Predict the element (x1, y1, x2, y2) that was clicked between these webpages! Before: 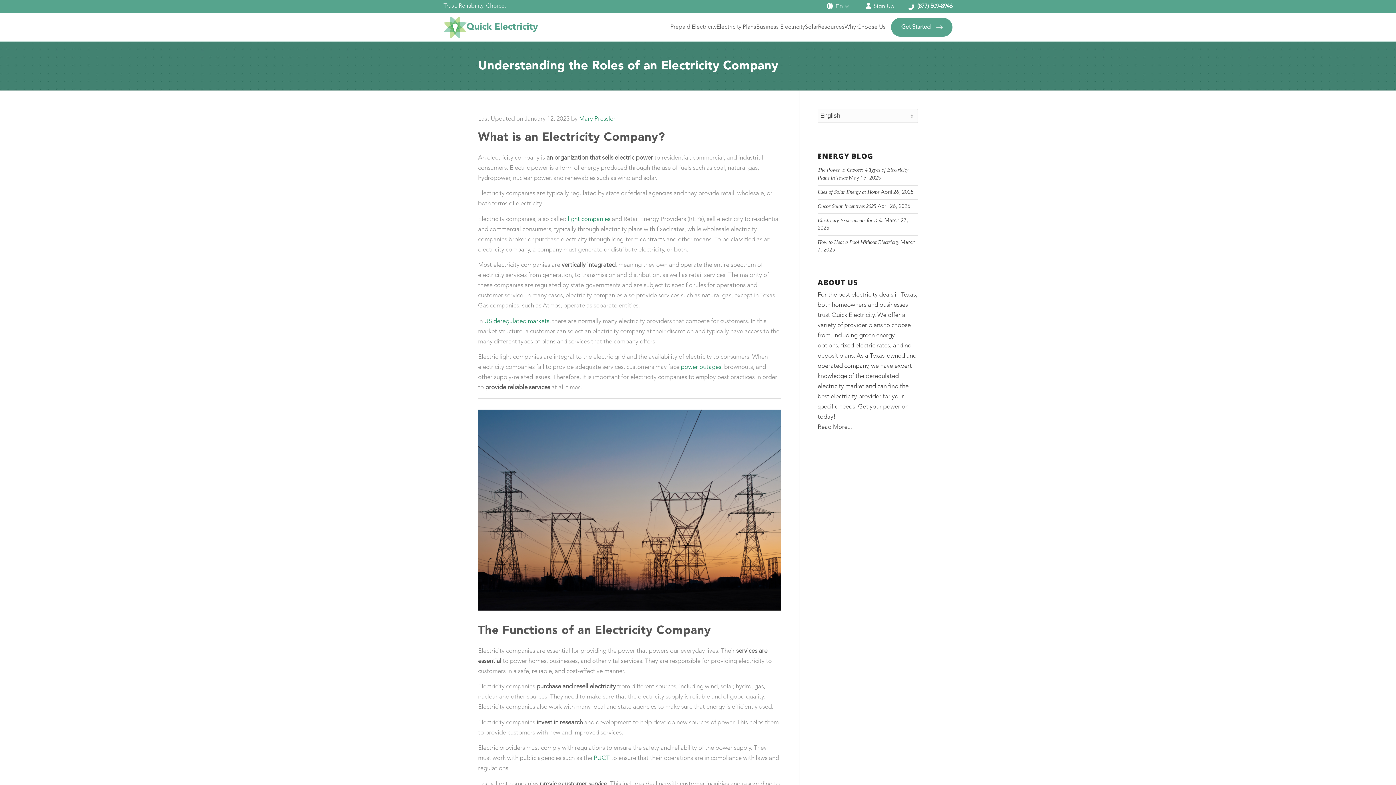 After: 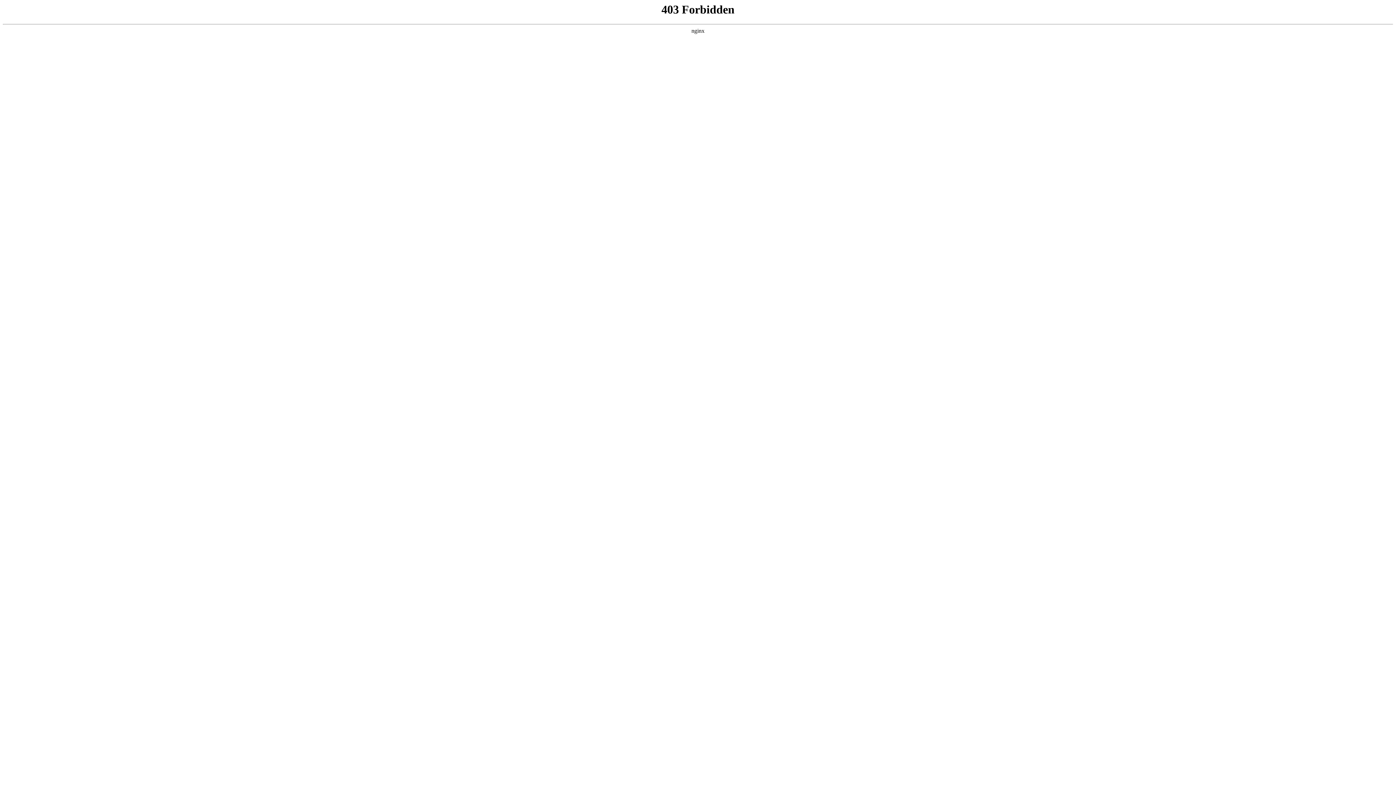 Action: label:  Sign Up bbox: (866, 3, 894, 9)